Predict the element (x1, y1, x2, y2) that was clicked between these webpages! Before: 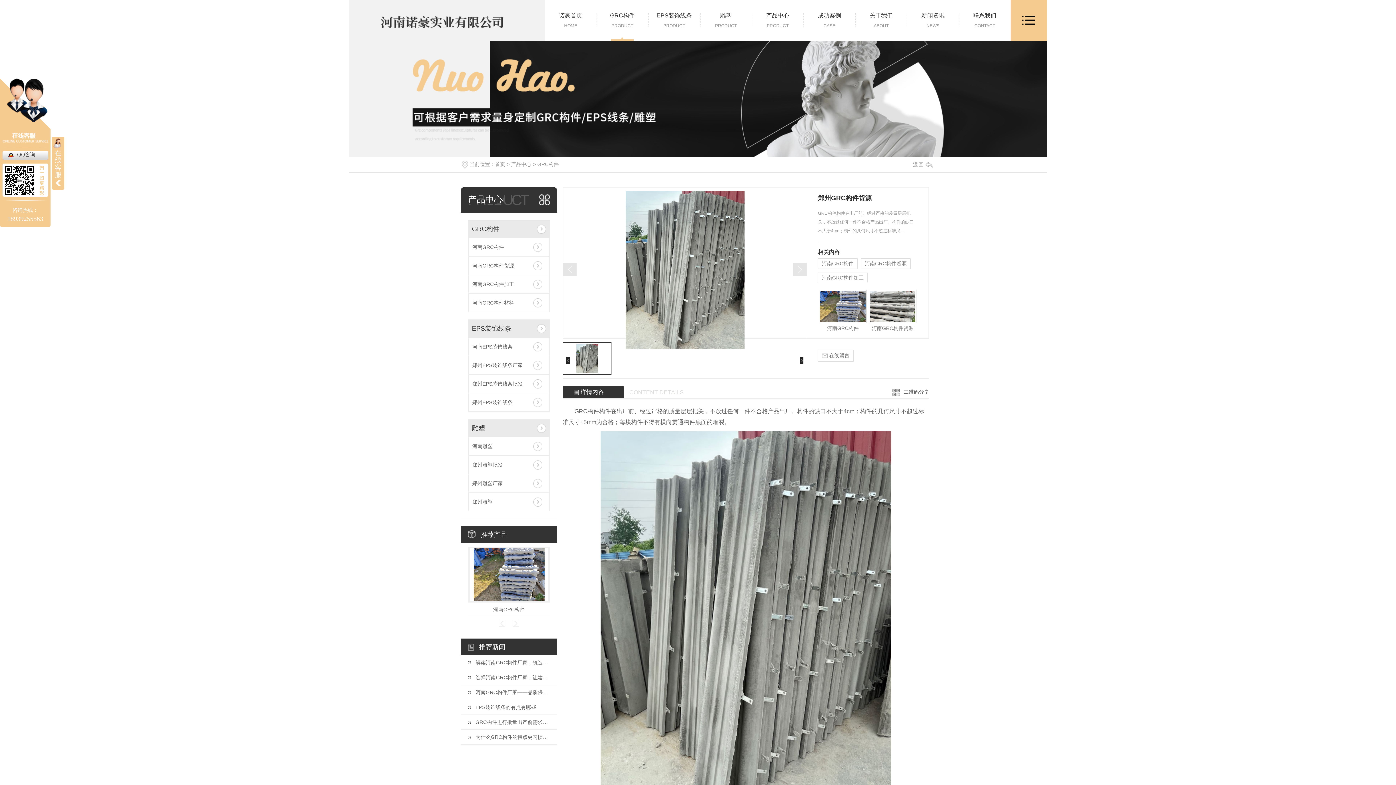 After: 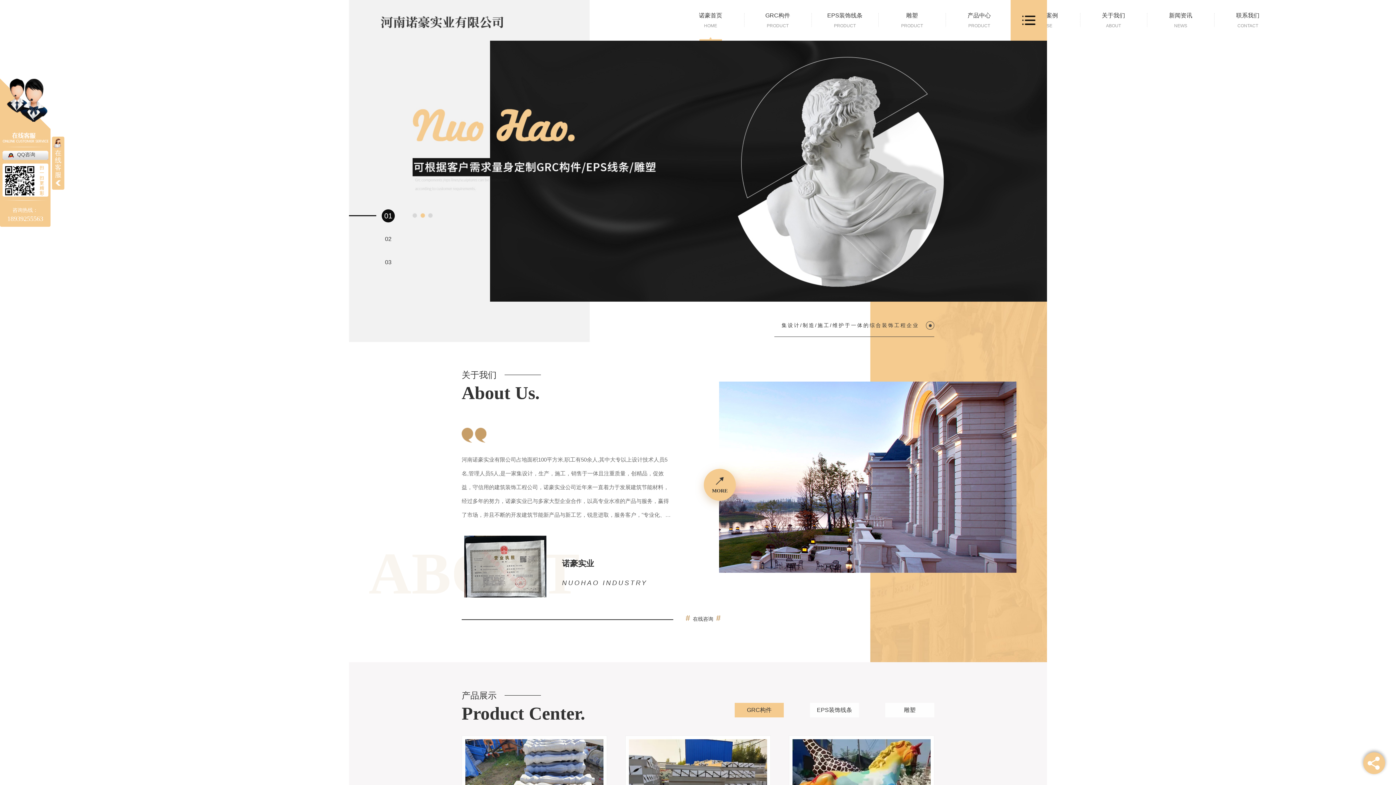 Action: label: 诺豪首页
HOME bbox: (544, 0, 596, 40)